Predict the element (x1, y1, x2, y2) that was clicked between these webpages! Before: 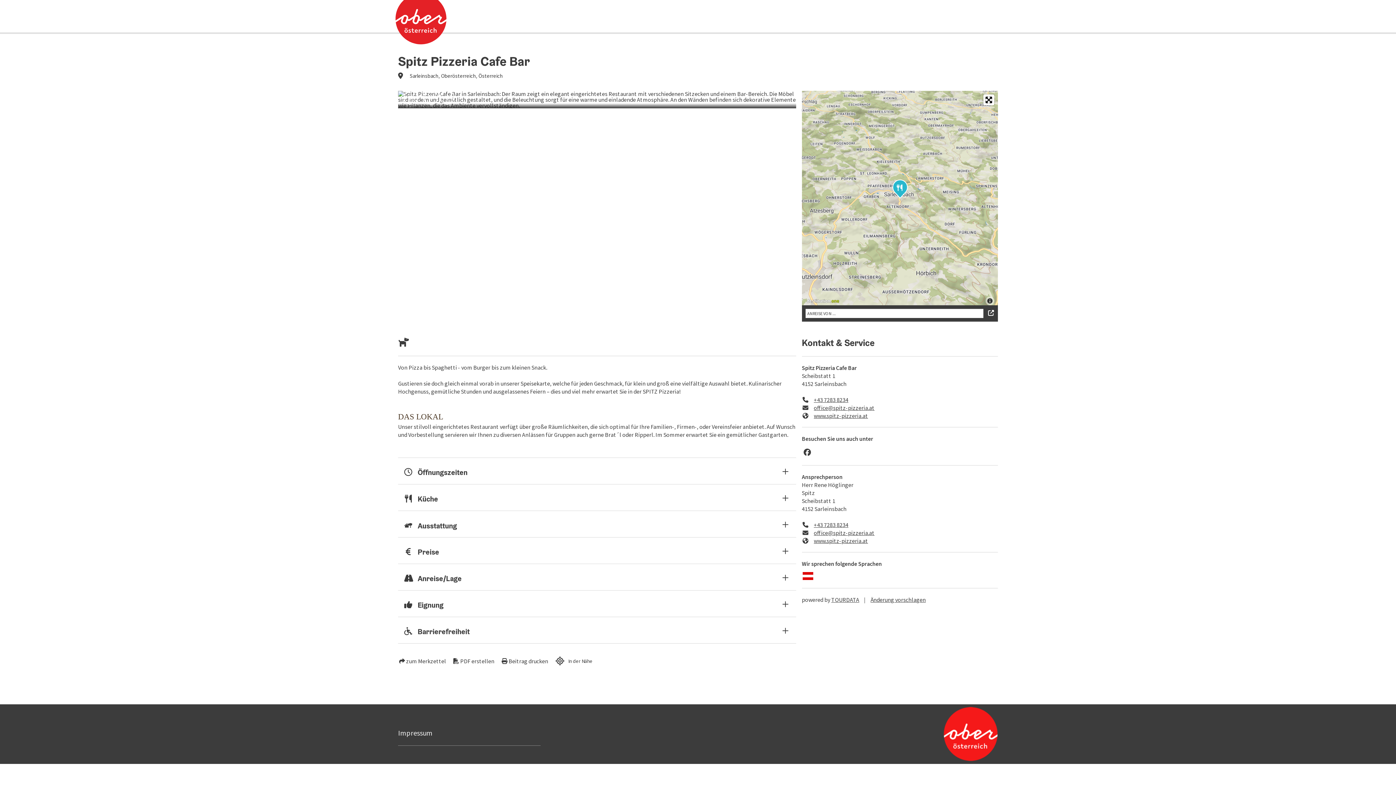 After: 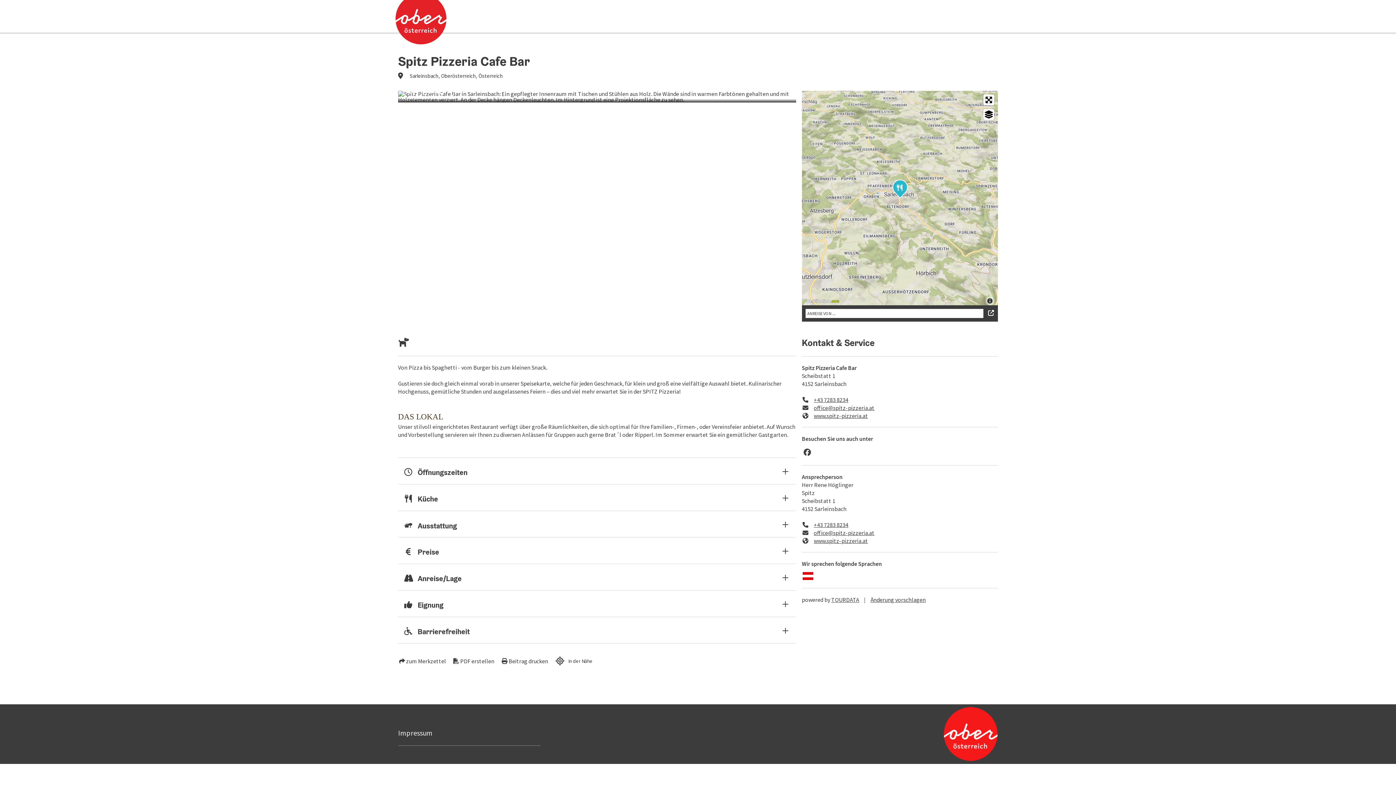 Action: label: vorheriges Element bbox: (423, 90, 438, 104)